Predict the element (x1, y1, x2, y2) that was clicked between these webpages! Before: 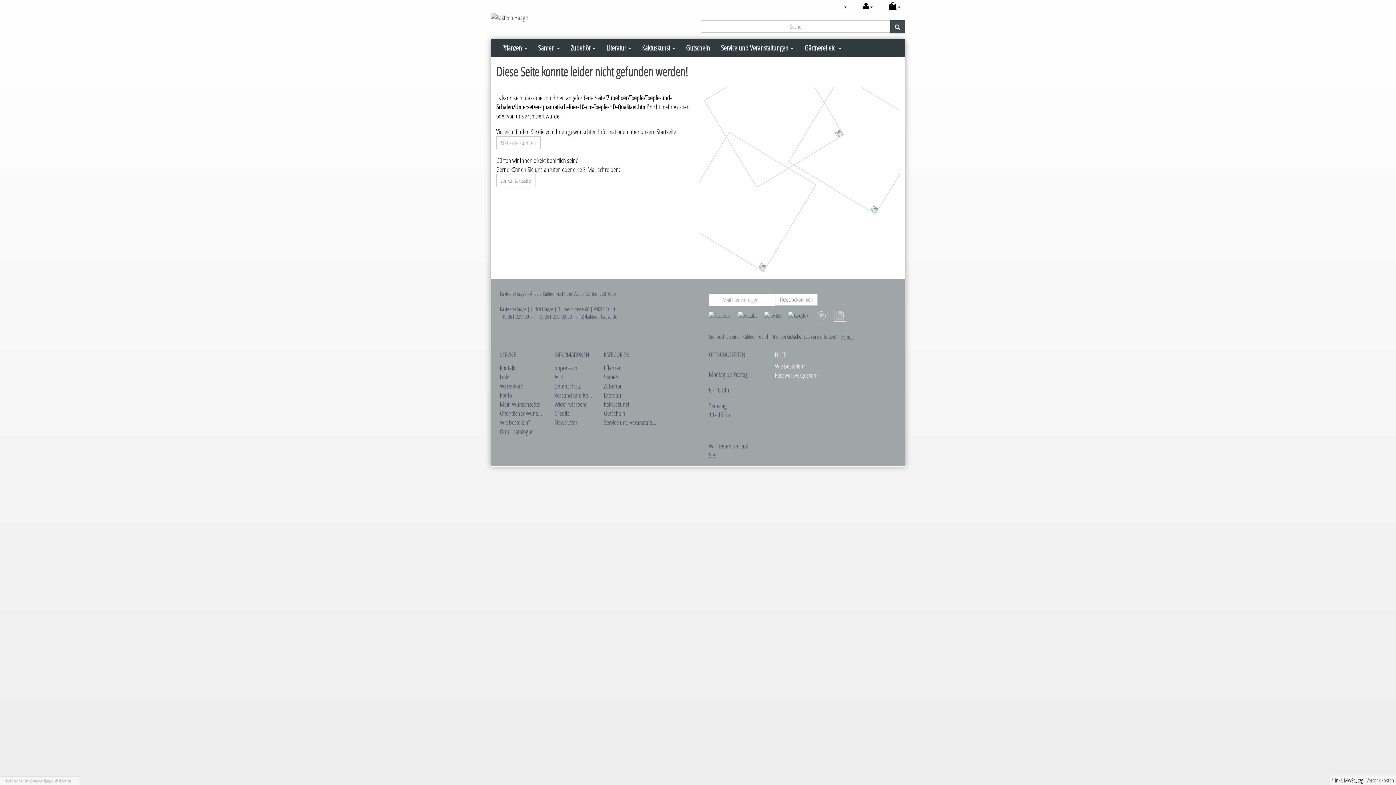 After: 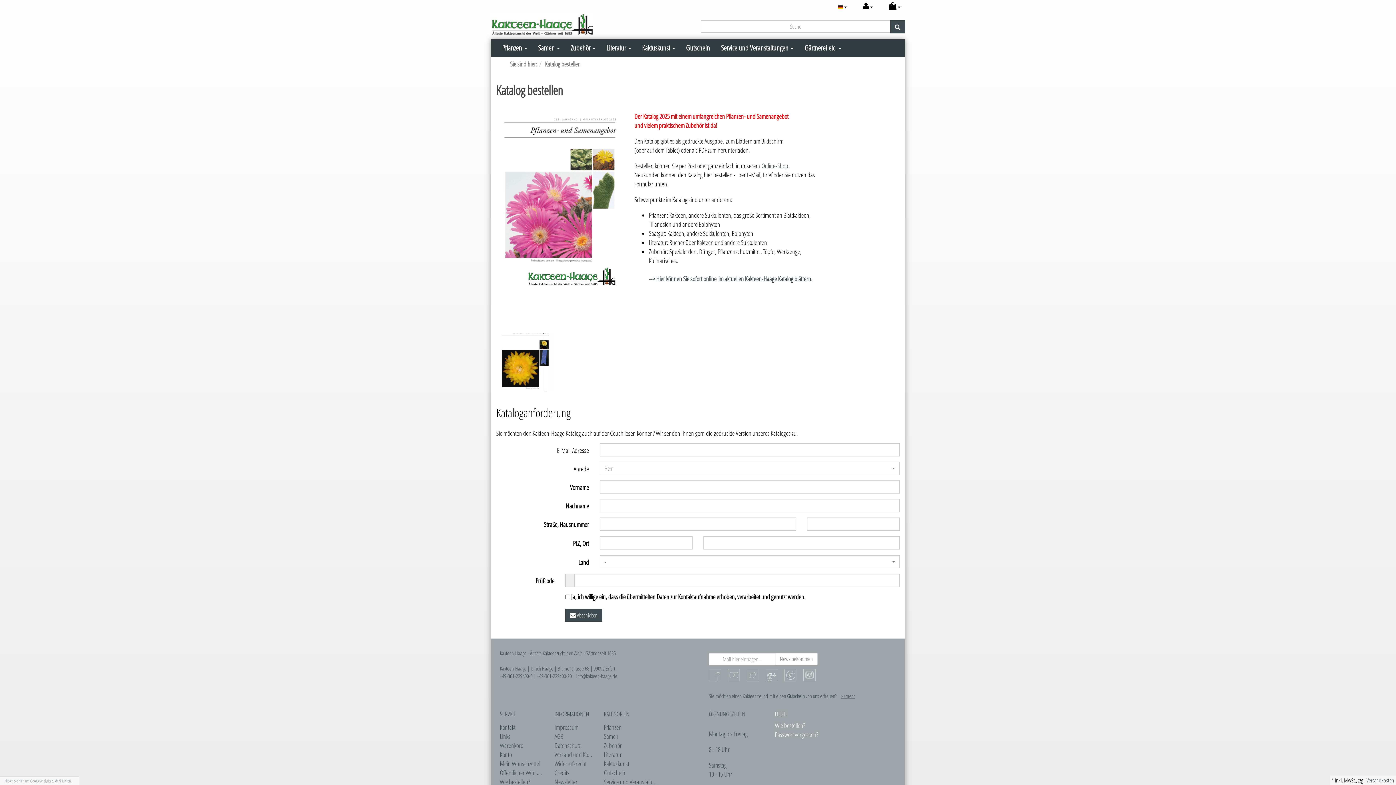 Action: label: Order catalogue bbox: (500, 427, 533, 435)